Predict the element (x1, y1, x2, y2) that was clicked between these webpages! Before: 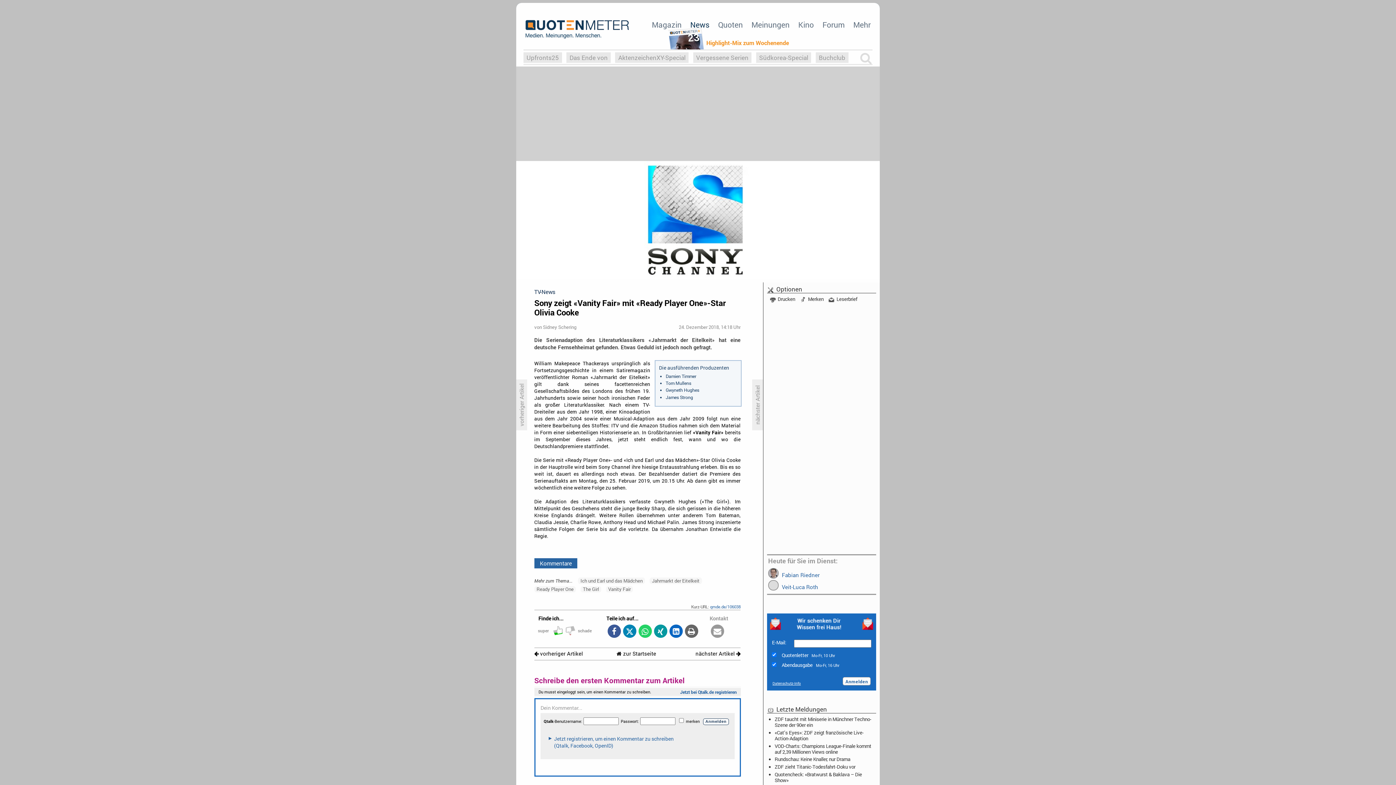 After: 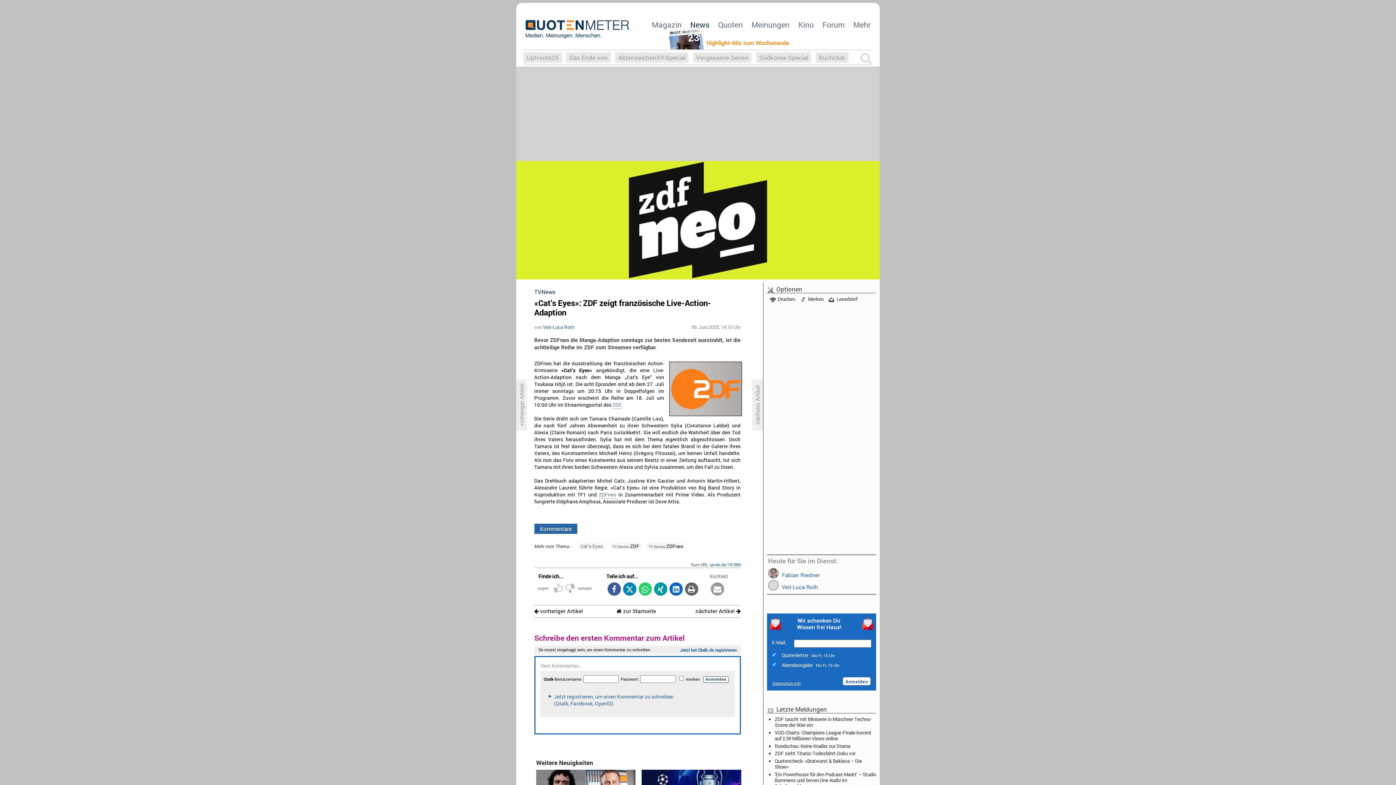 Action: label: «Cat’s Eyes»: ZDF zeigt französische Live-Action-Adaption bbox: (774, 729, 864, 742)